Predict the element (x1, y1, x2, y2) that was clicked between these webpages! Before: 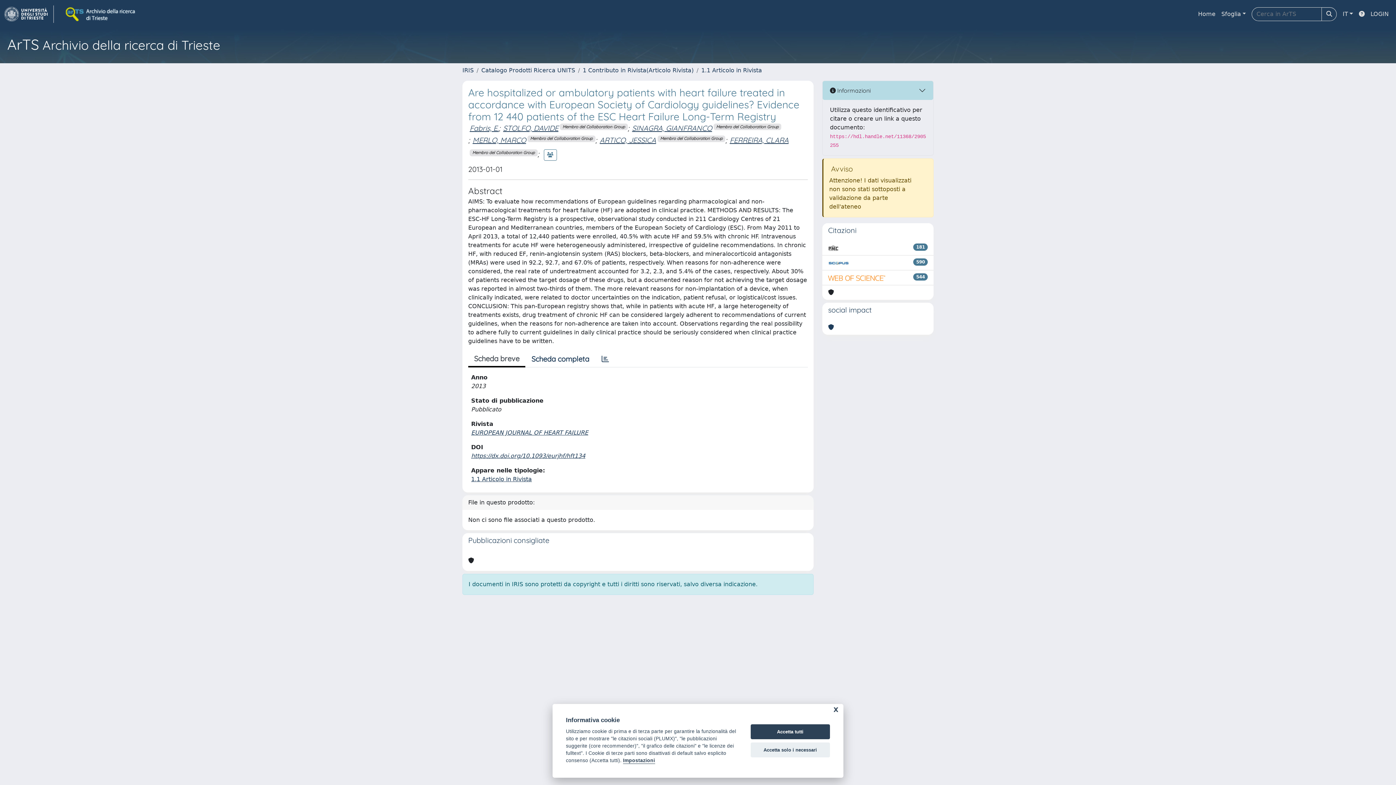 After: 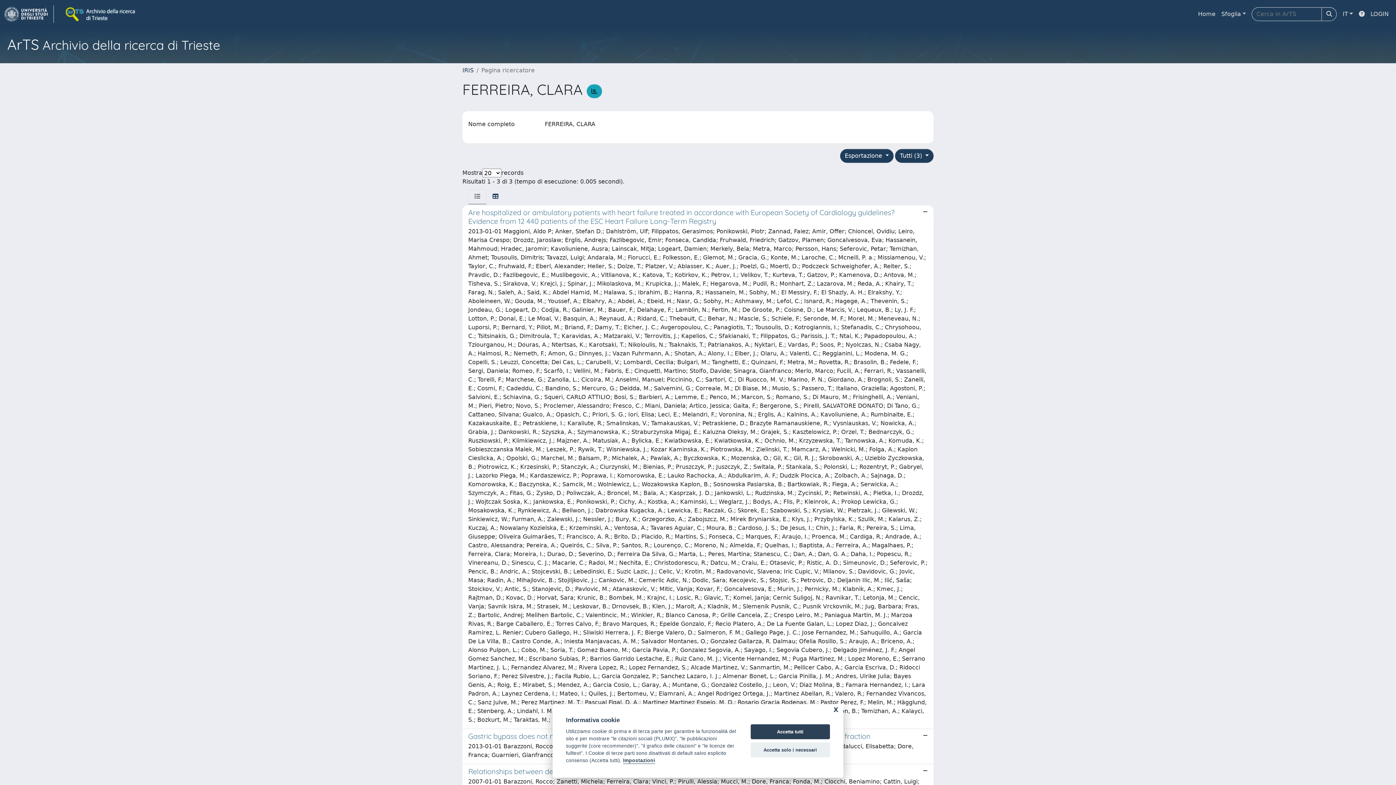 Action: label: FERREIRA, CLARA bbox: (729, 135, 788, 144)